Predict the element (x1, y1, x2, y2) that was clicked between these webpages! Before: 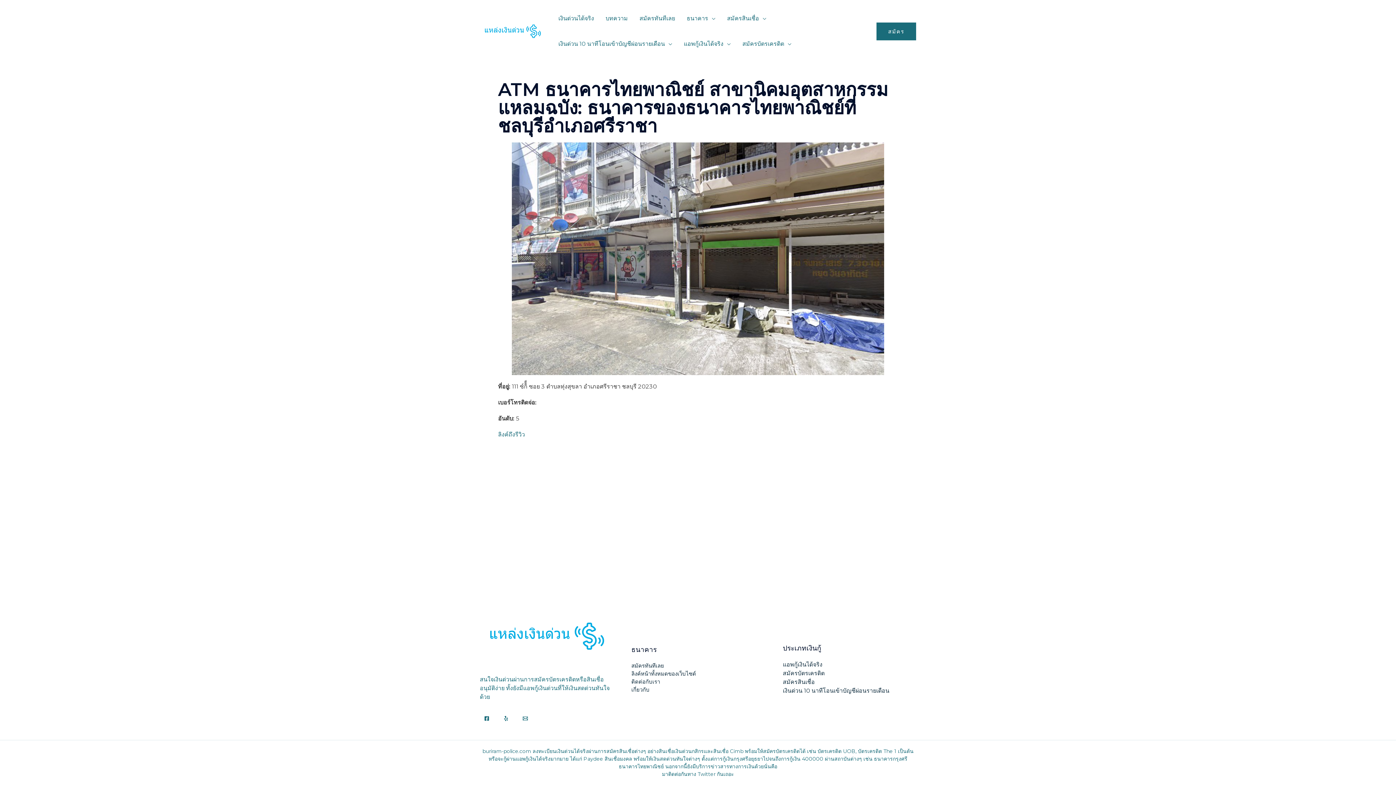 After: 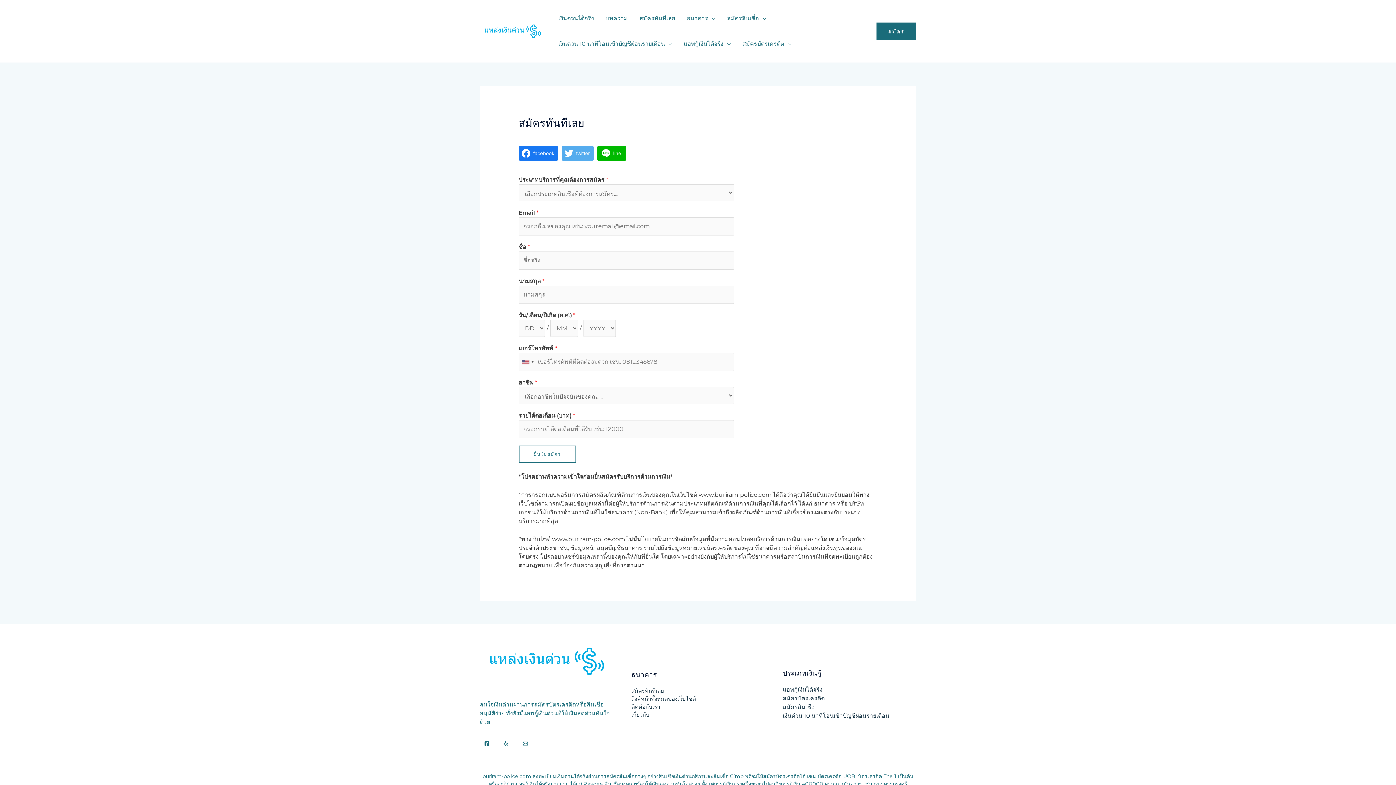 Action: label: สมัคร bbox: (876, 22, 916, 40)